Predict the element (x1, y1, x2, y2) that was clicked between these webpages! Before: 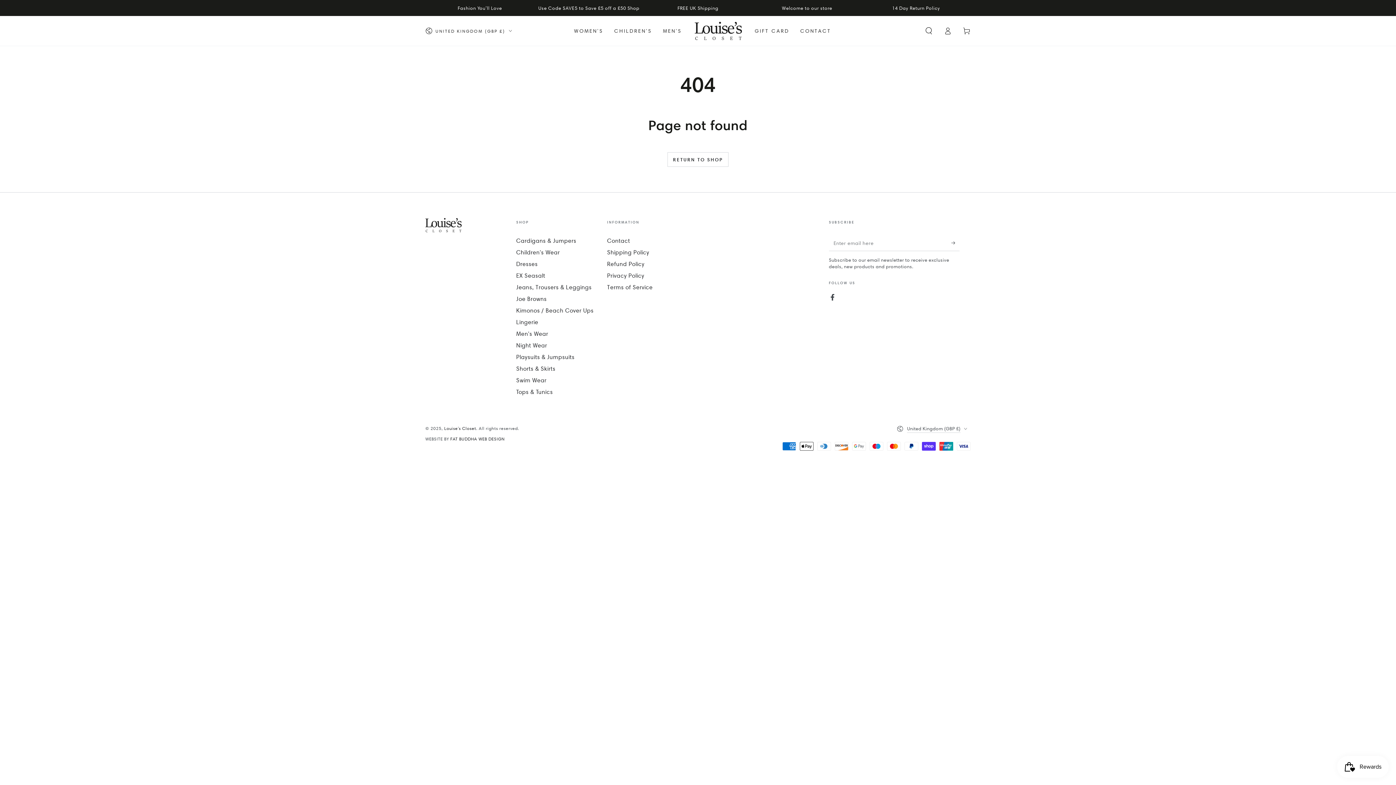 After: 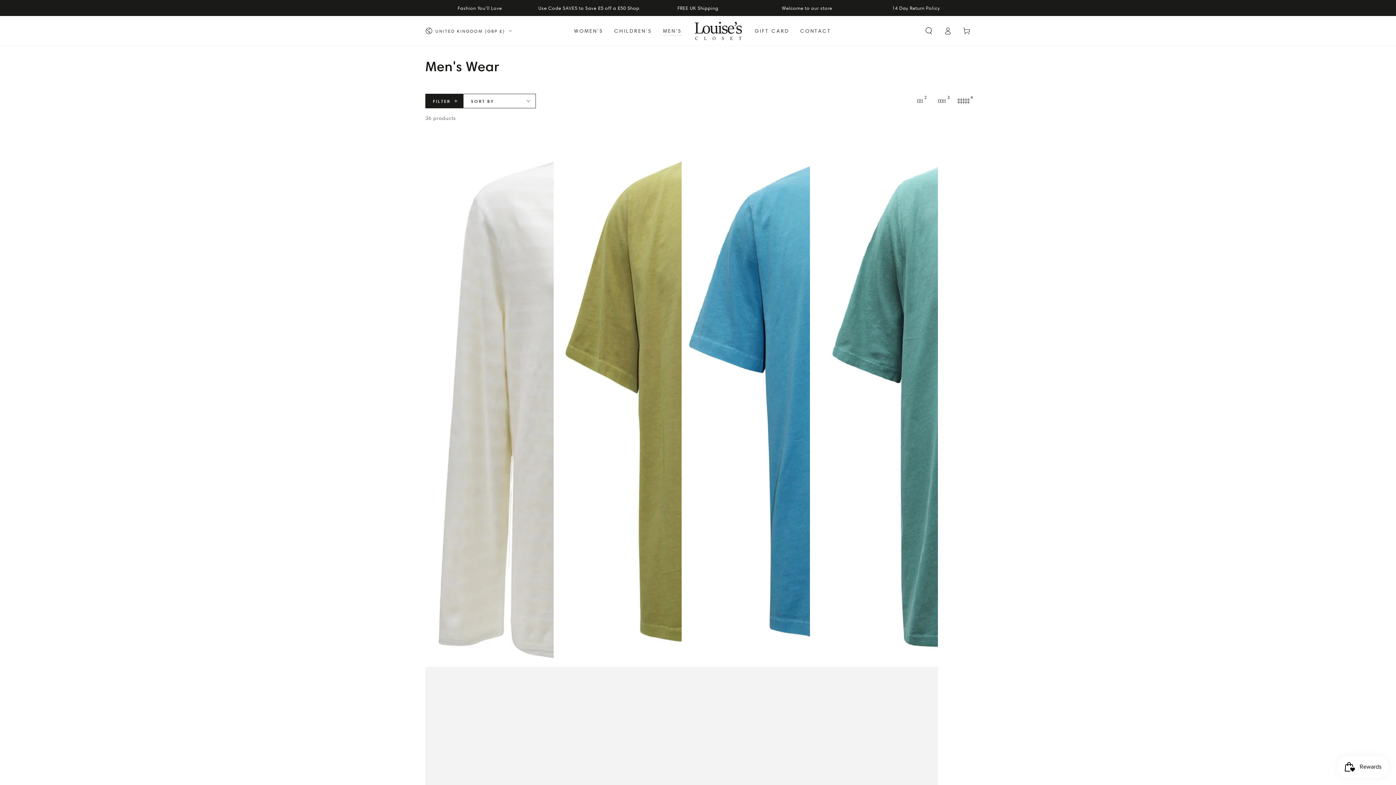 Action: label: Men's Wear bbox: (516, 330, 548, 337)